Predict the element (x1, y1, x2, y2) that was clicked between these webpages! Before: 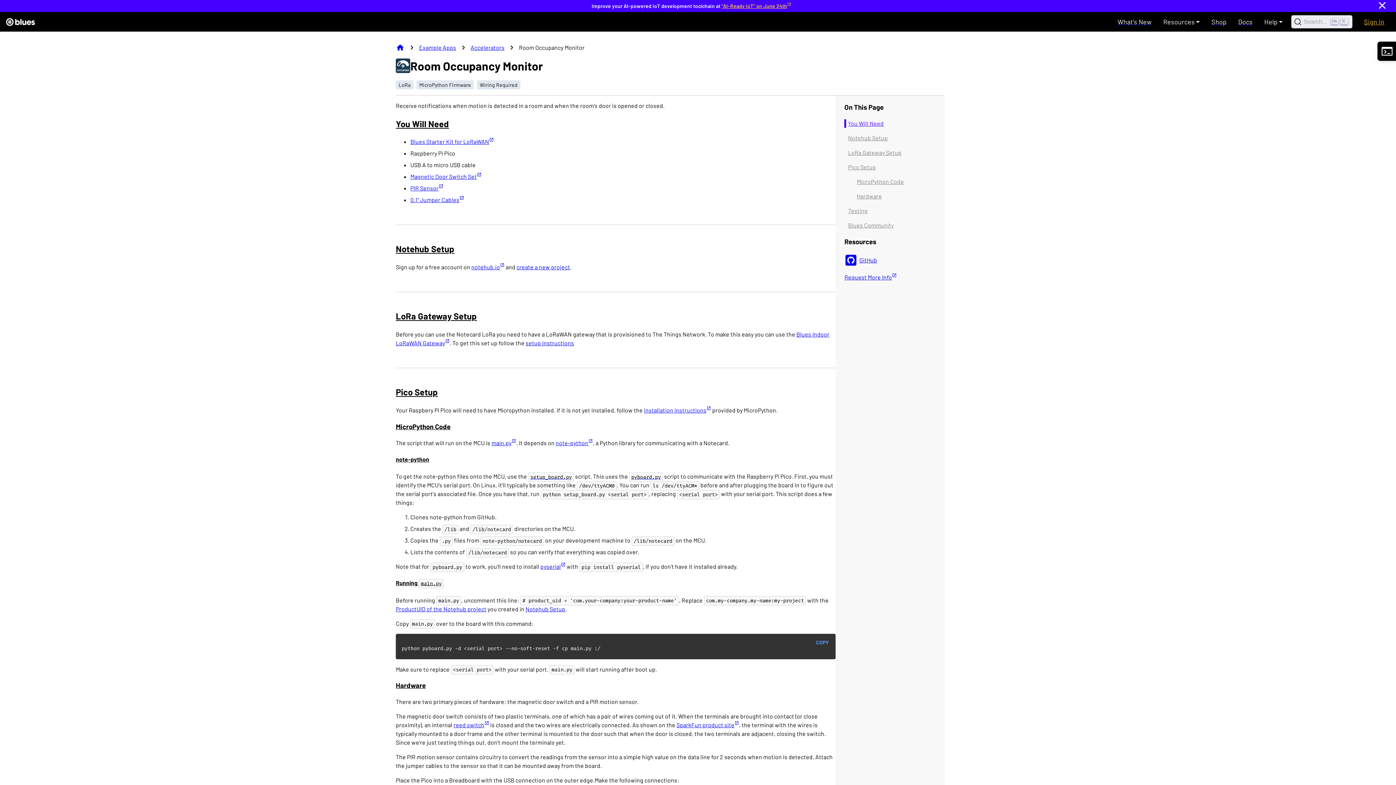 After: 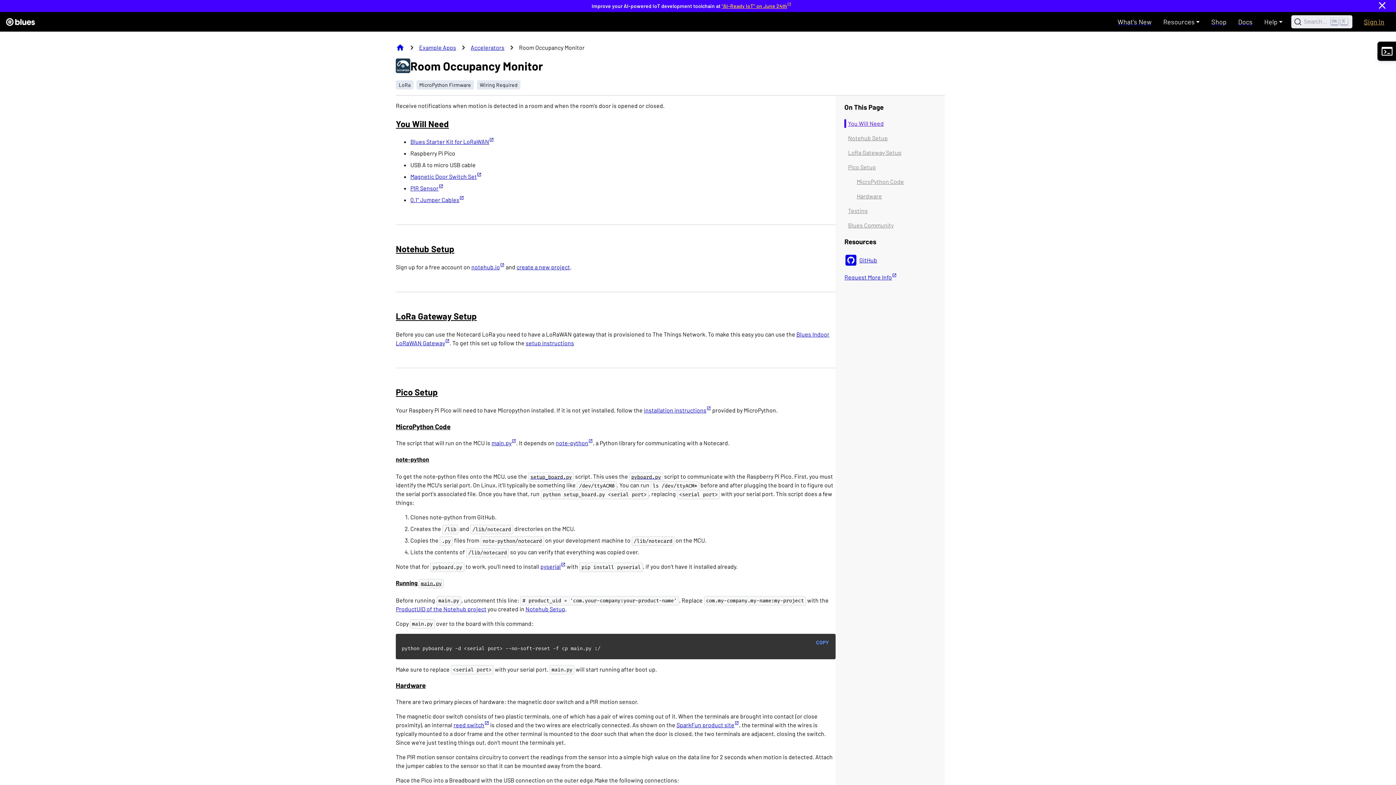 Action: label: main.py bbox: (491, 439, 516, 446)